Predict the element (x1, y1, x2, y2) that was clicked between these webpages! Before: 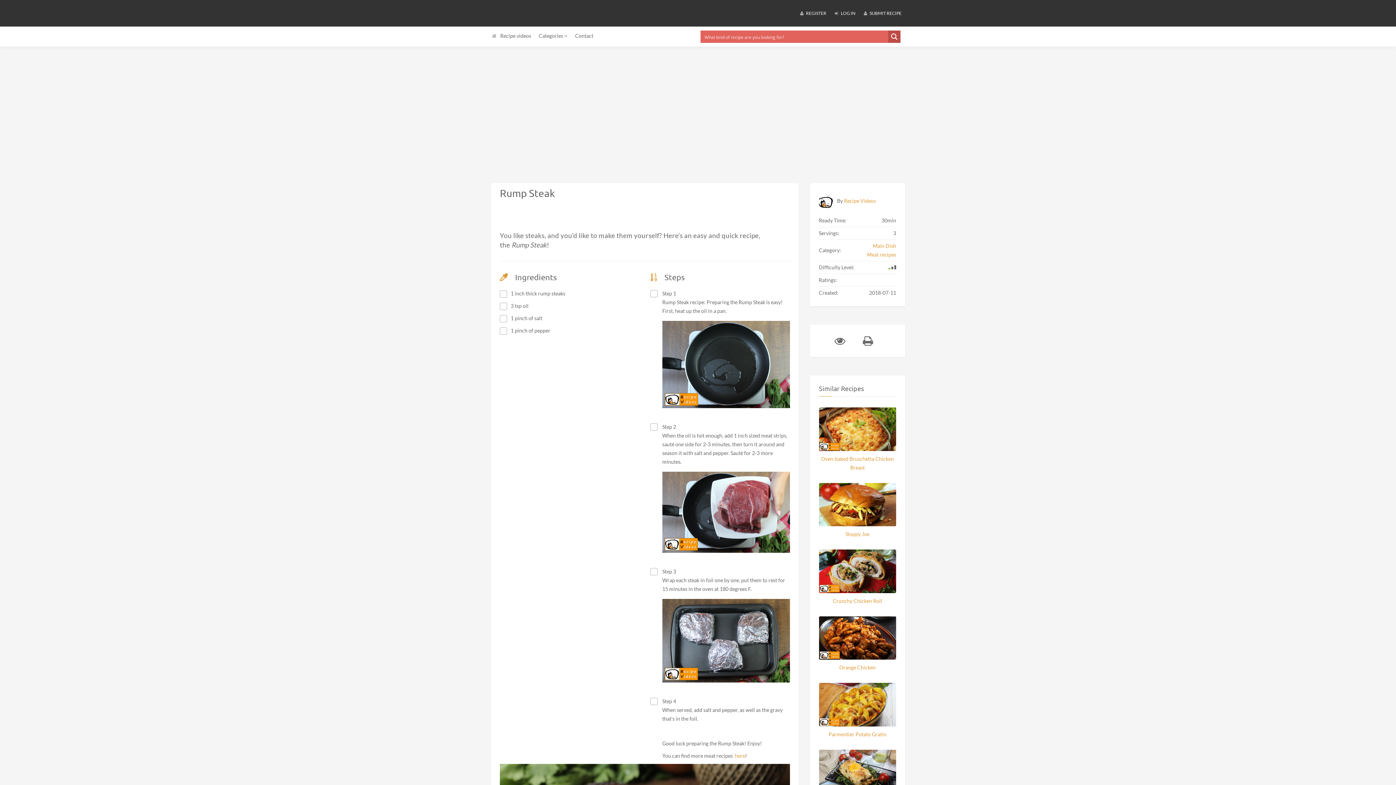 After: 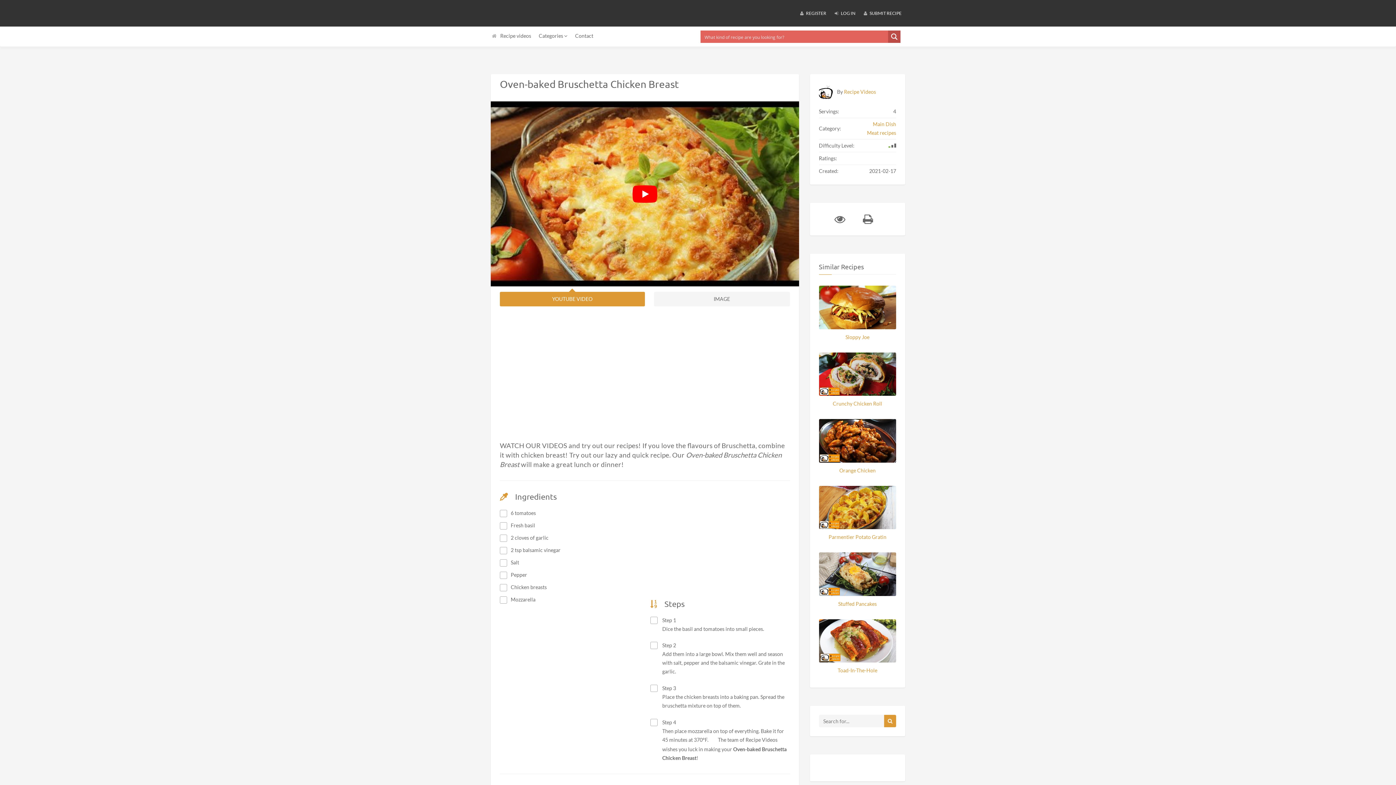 Action: bbox: (819, 298, 896, 342)